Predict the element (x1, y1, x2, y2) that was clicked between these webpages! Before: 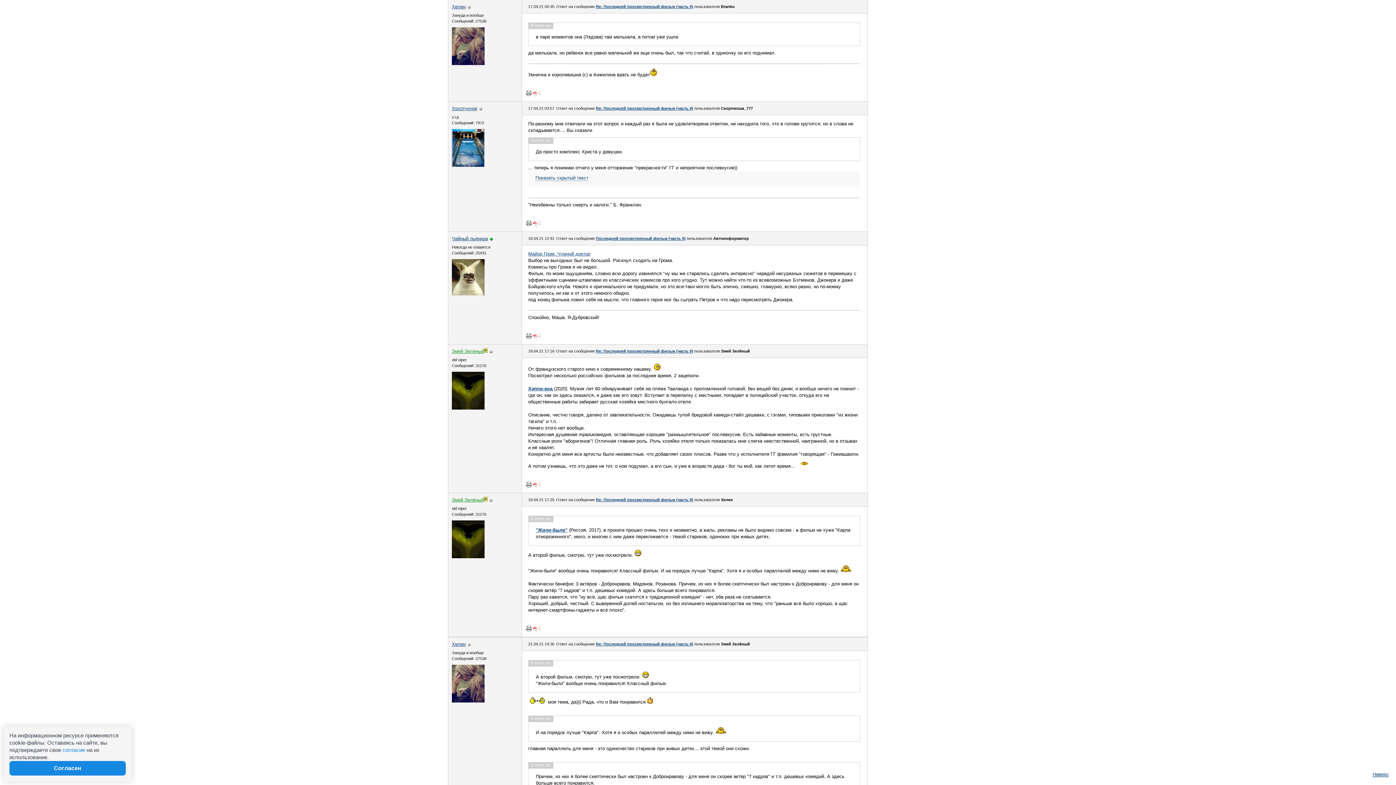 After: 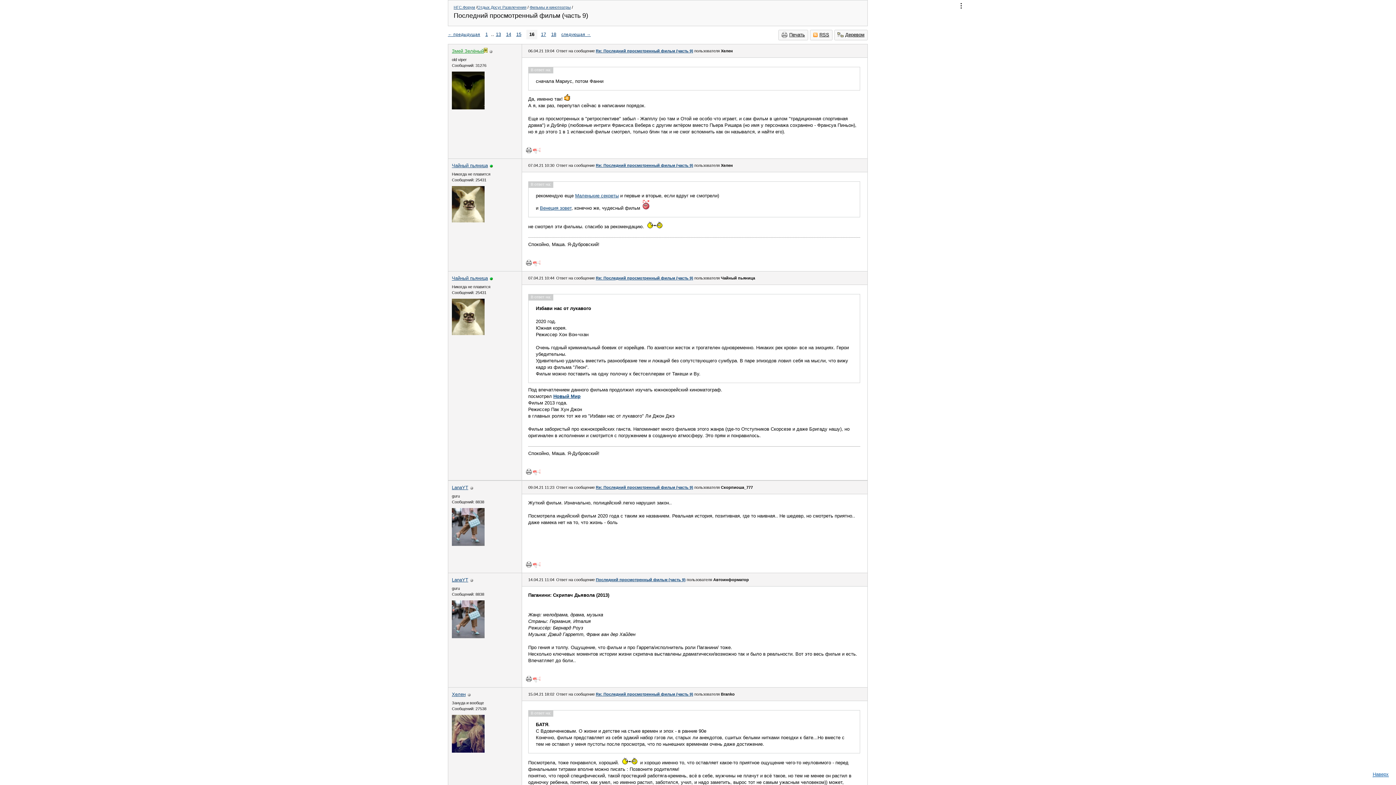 Action: bbox: (1373, 772, 1389, 777) label: Наверх